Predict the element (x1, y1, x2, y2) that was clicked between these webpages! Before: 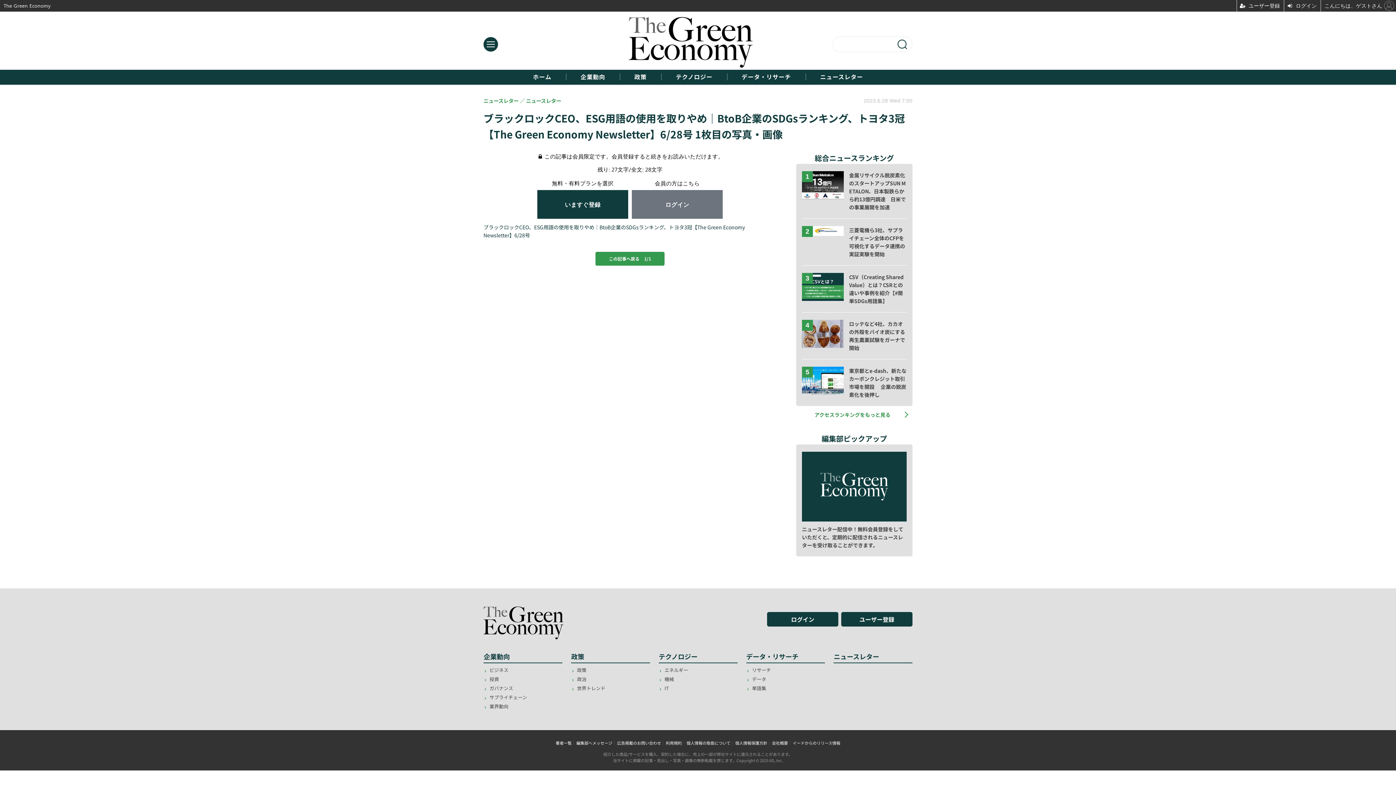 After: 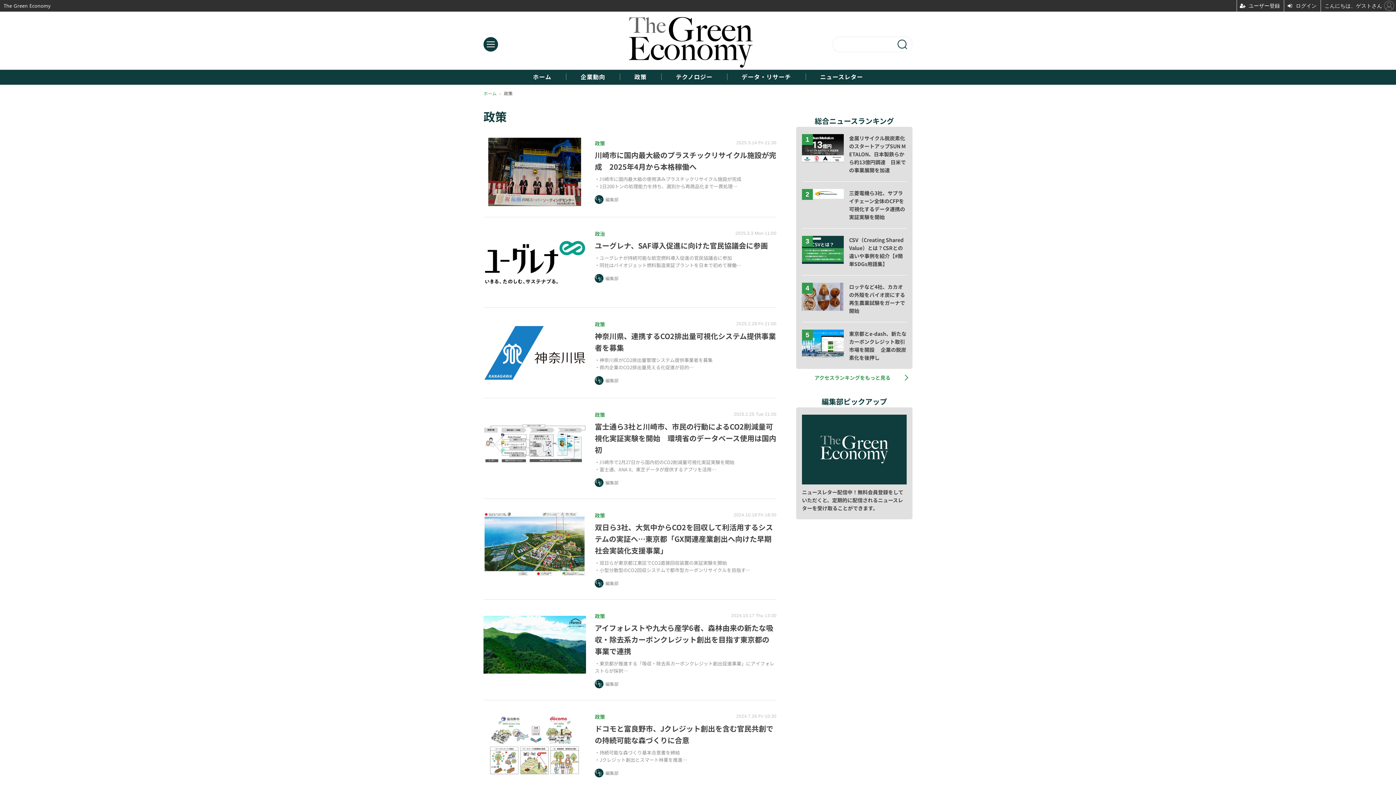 Action: label: 政策 bbox: (634, 73, 646, 80)